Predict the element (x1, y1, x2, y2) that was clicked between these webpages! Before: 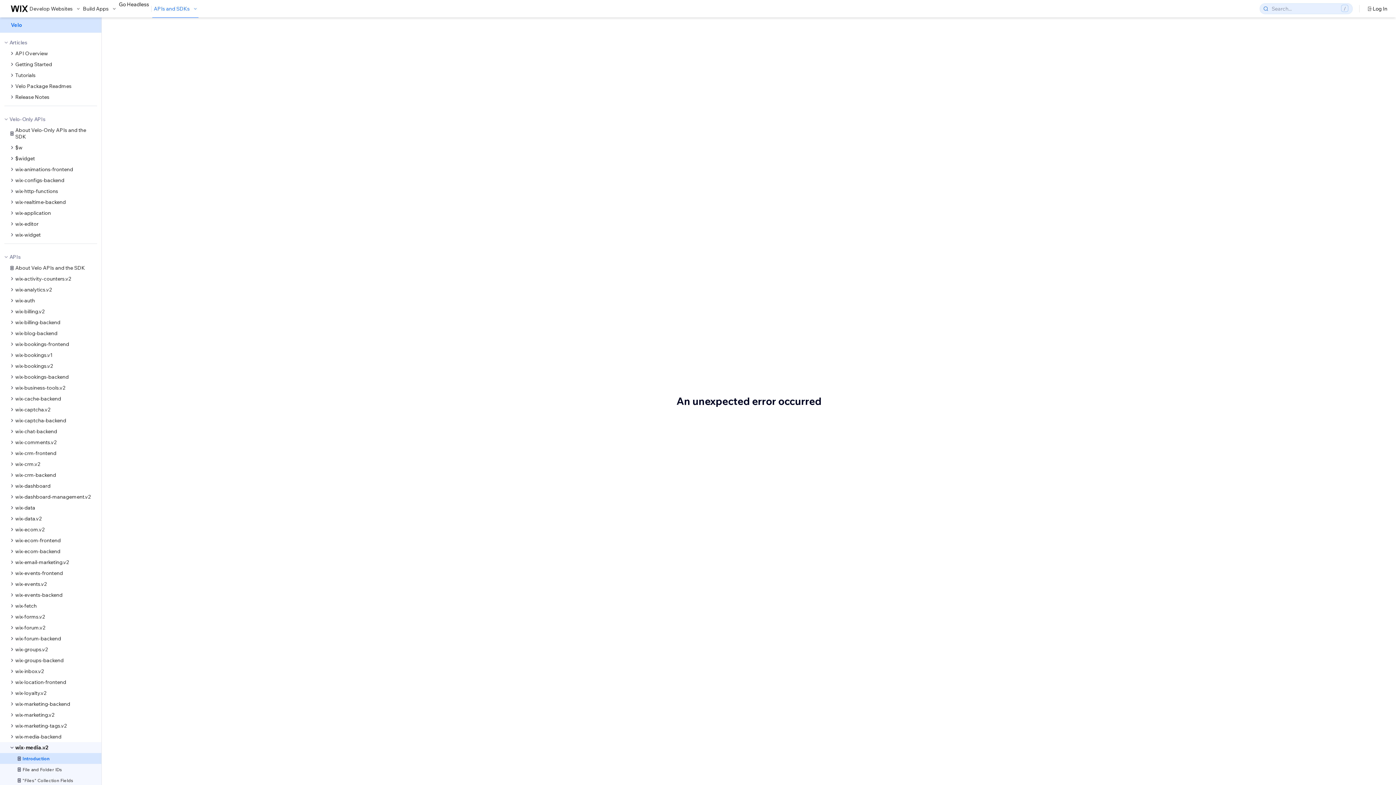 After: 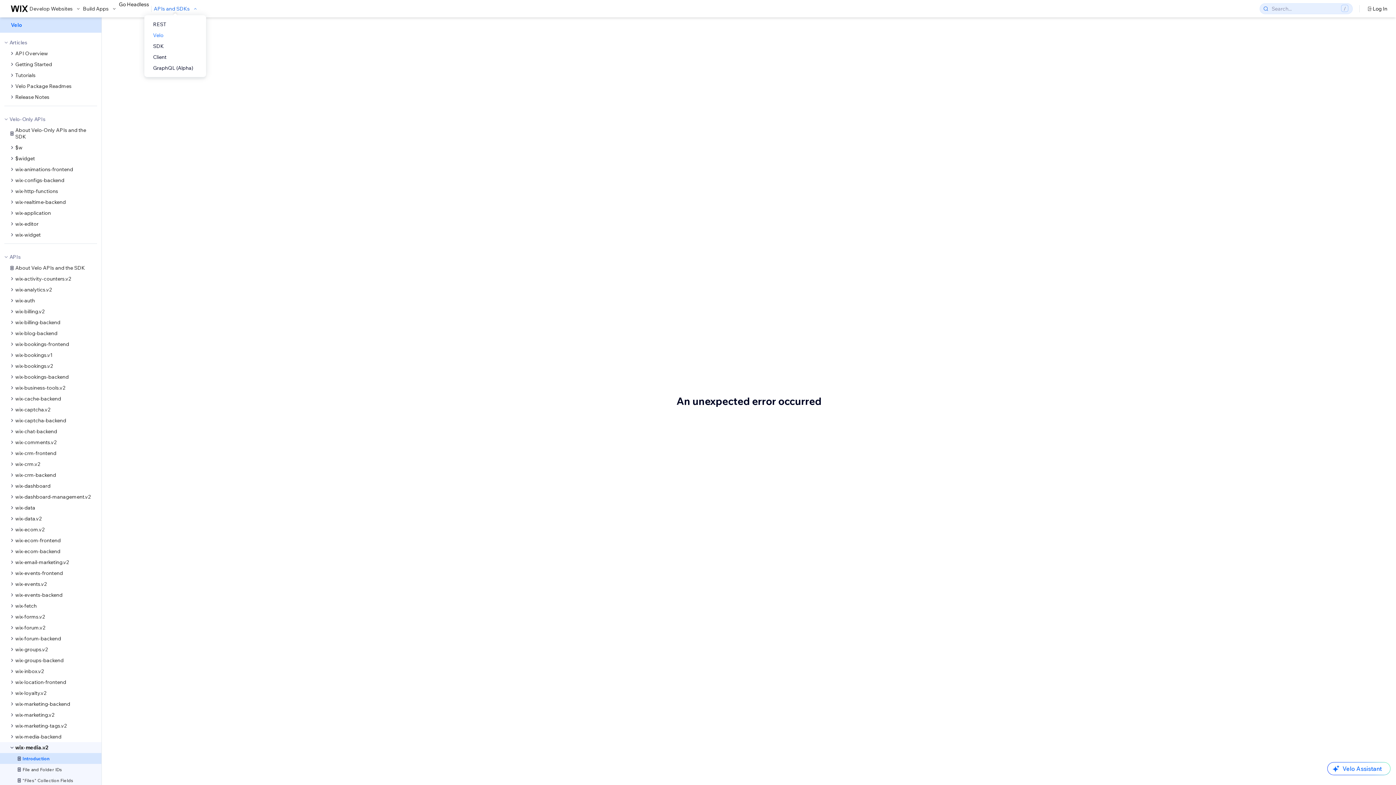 Action: bbox: (153, 5, 198, 12) label: APIs and SDKs